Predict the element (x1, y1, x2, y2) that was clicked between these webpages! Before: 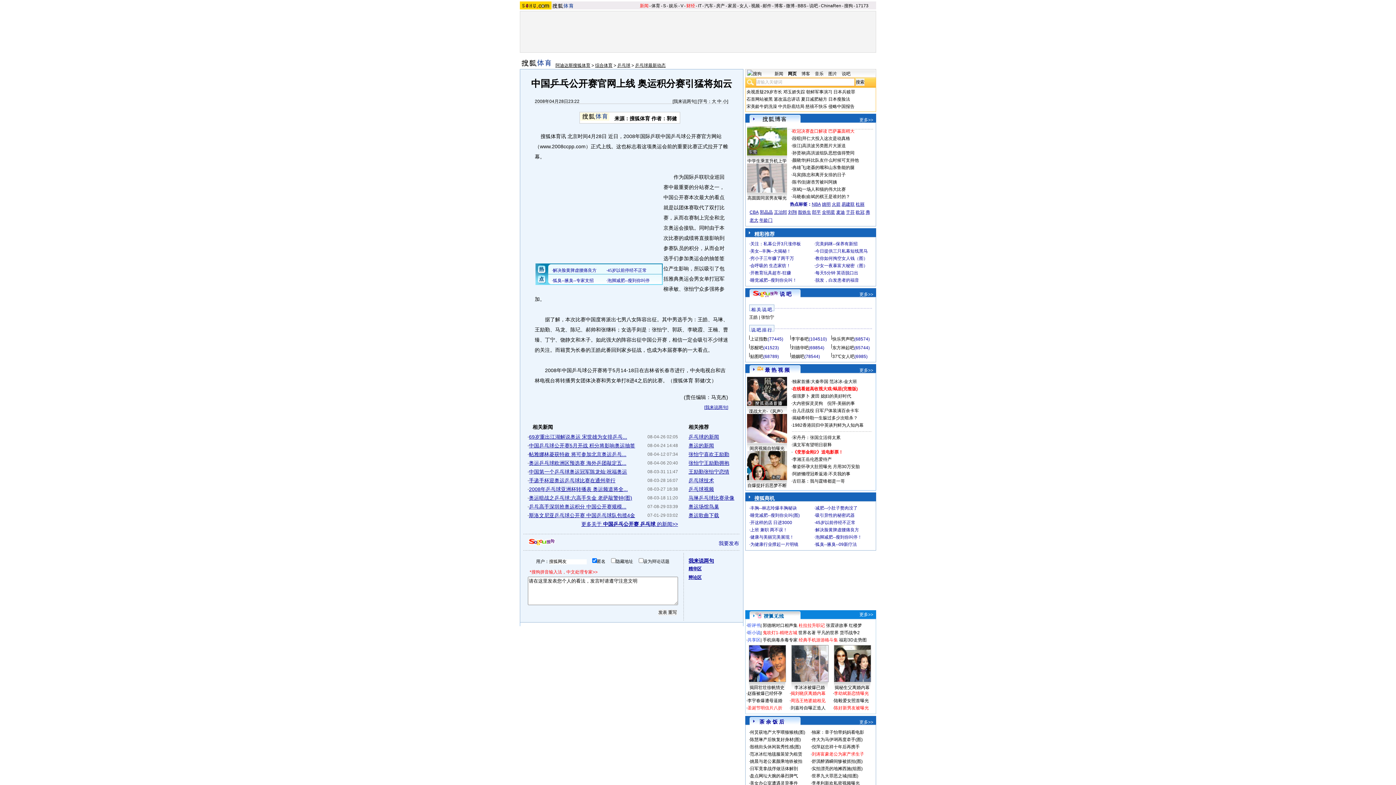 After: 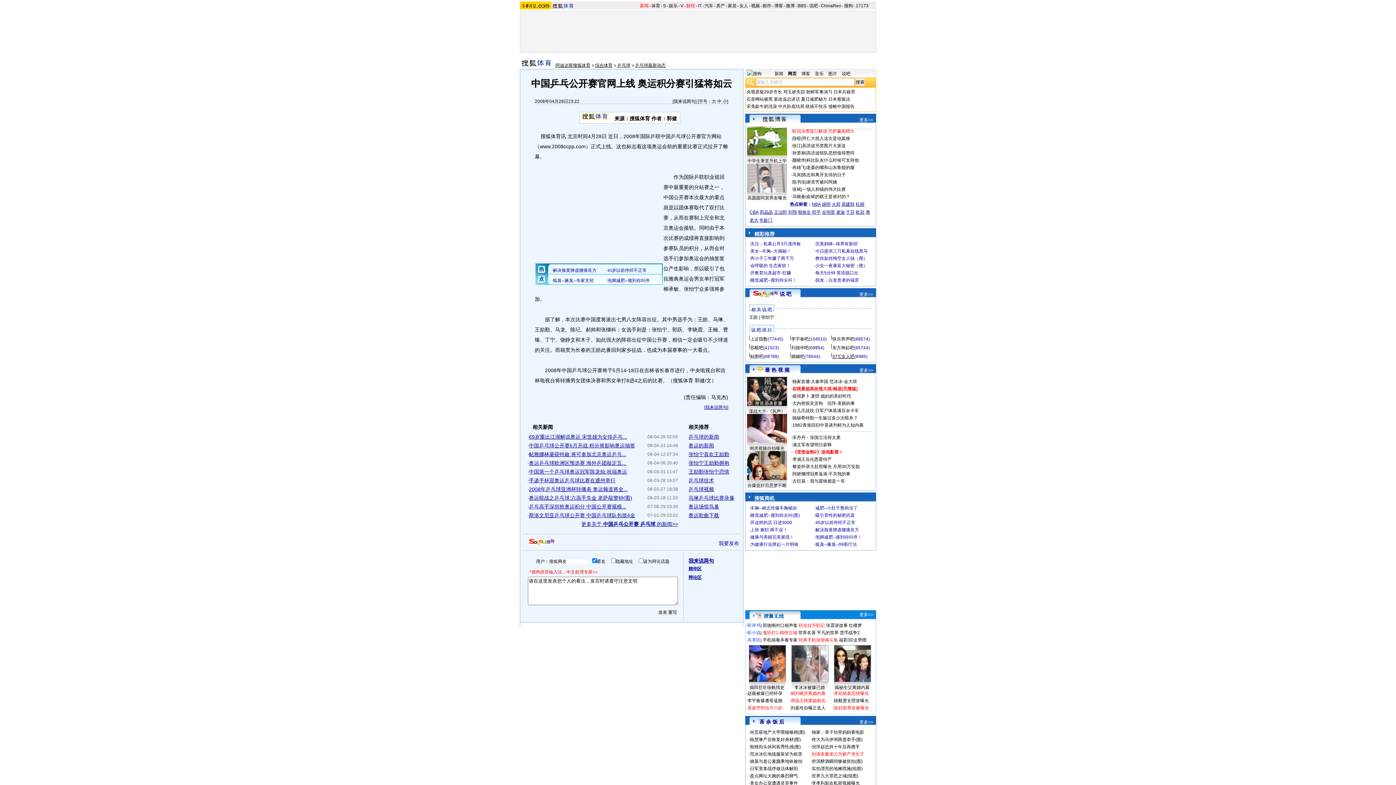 Action: label: 37℃女人吧 bbox: (832, 354, 854, 359)